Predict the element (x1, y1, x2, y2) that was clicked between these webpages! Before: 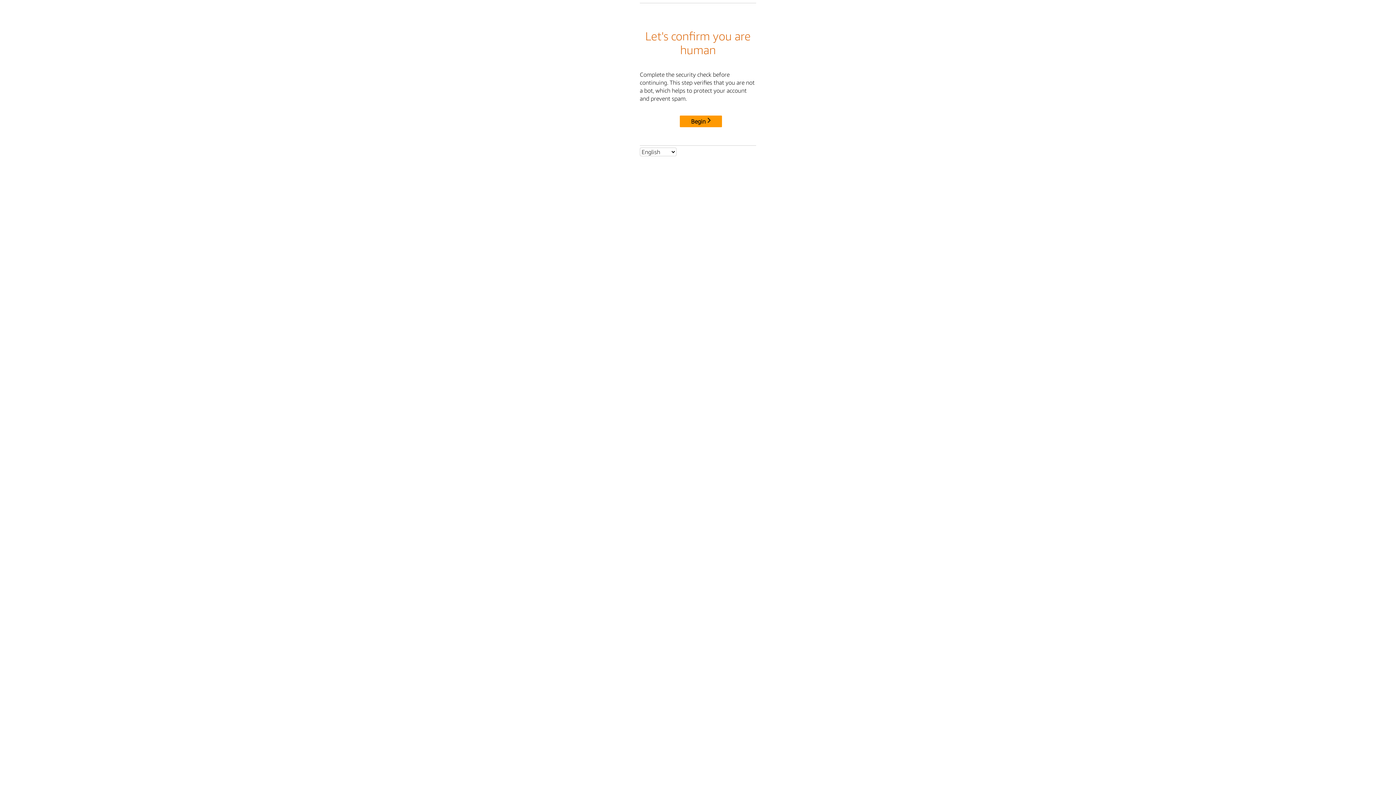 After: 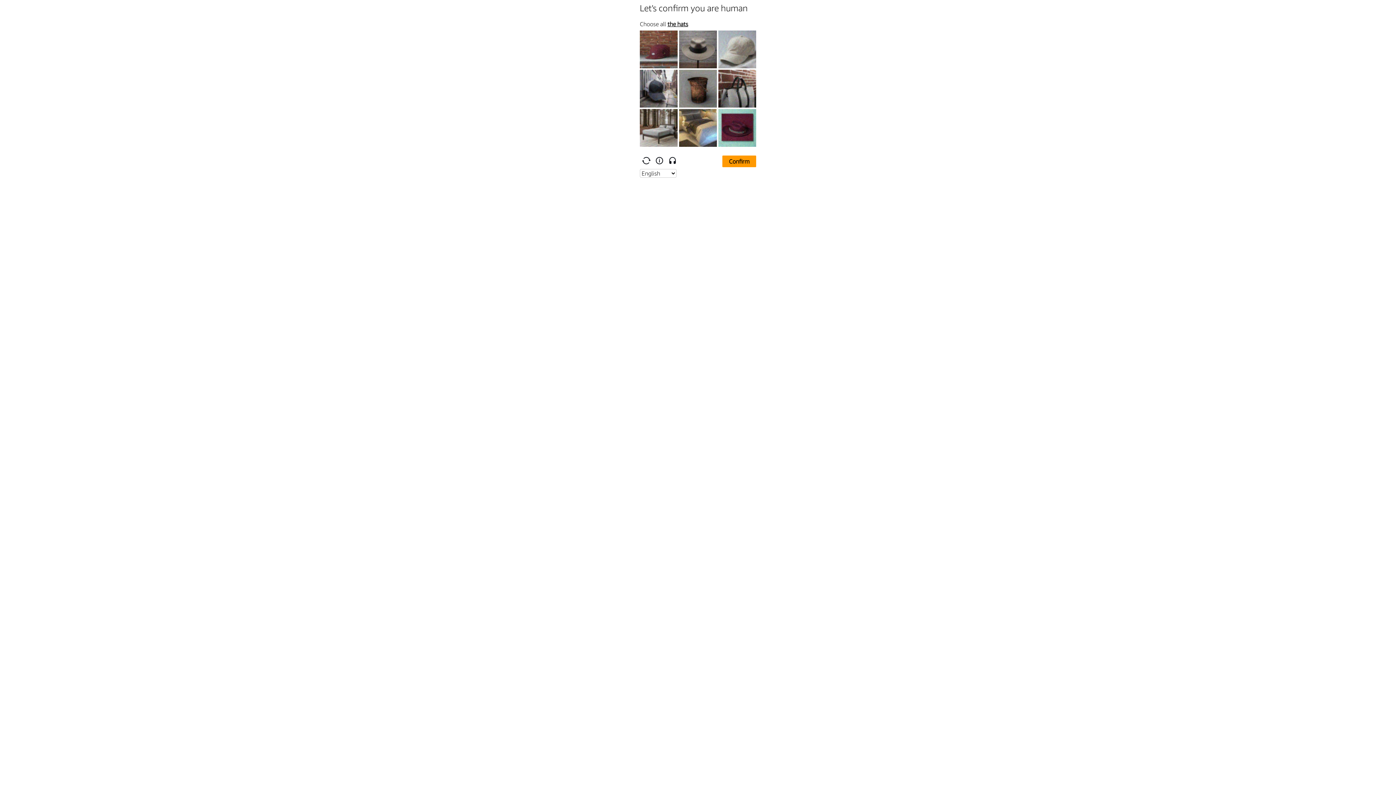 Action: label: Begin bbox: (680, 115, 722, 127)